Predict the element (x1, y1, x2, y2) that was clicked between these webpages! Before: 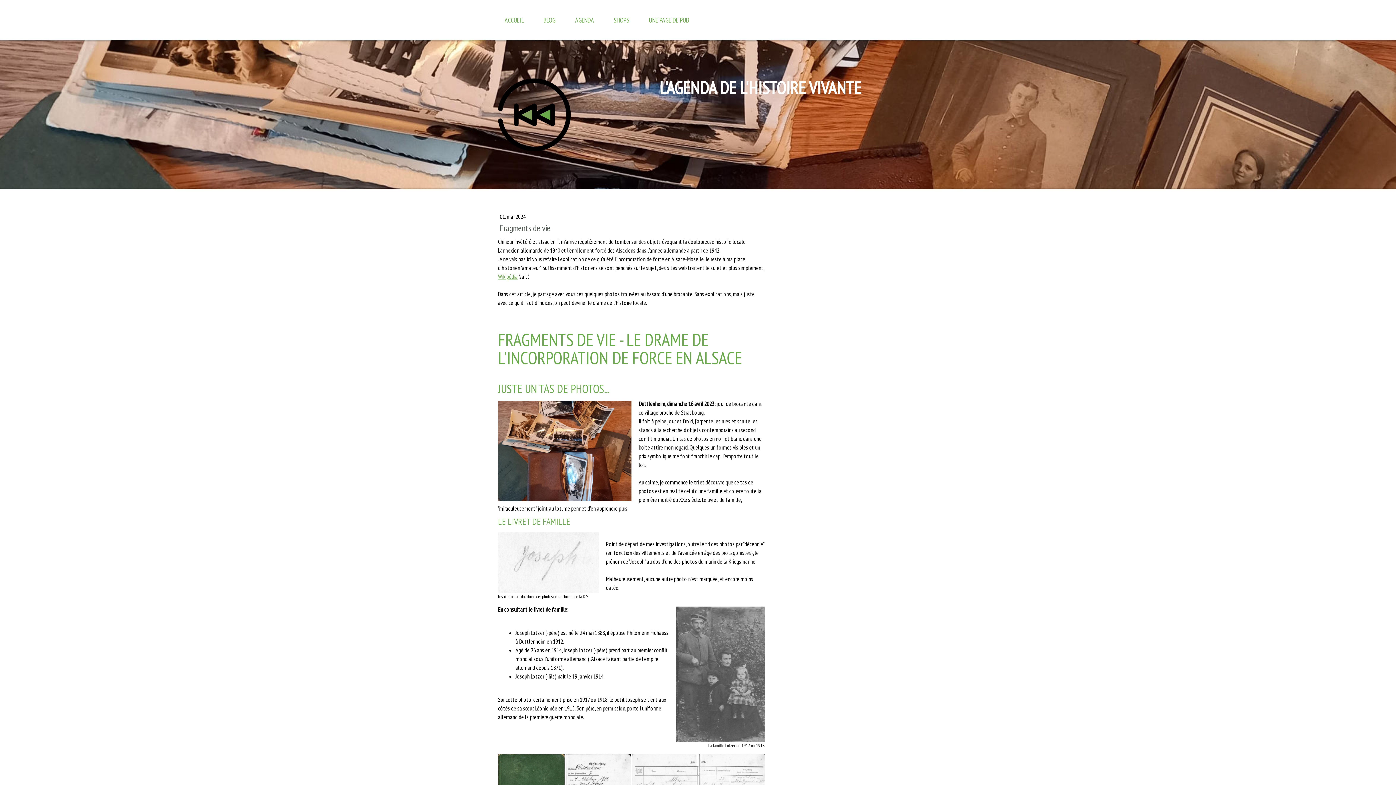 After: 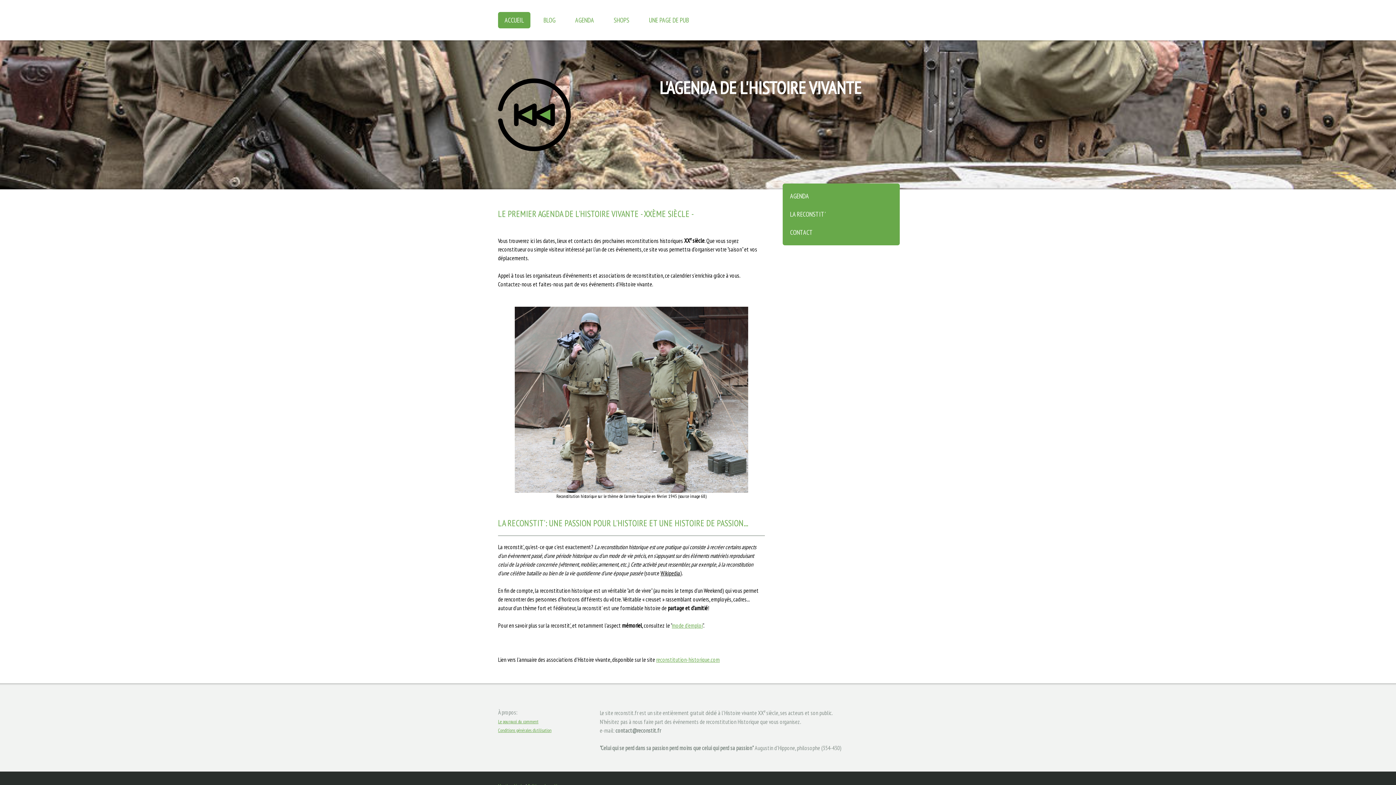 Action: label: ACCUEIL bbox: (498, 12, 530, 28)